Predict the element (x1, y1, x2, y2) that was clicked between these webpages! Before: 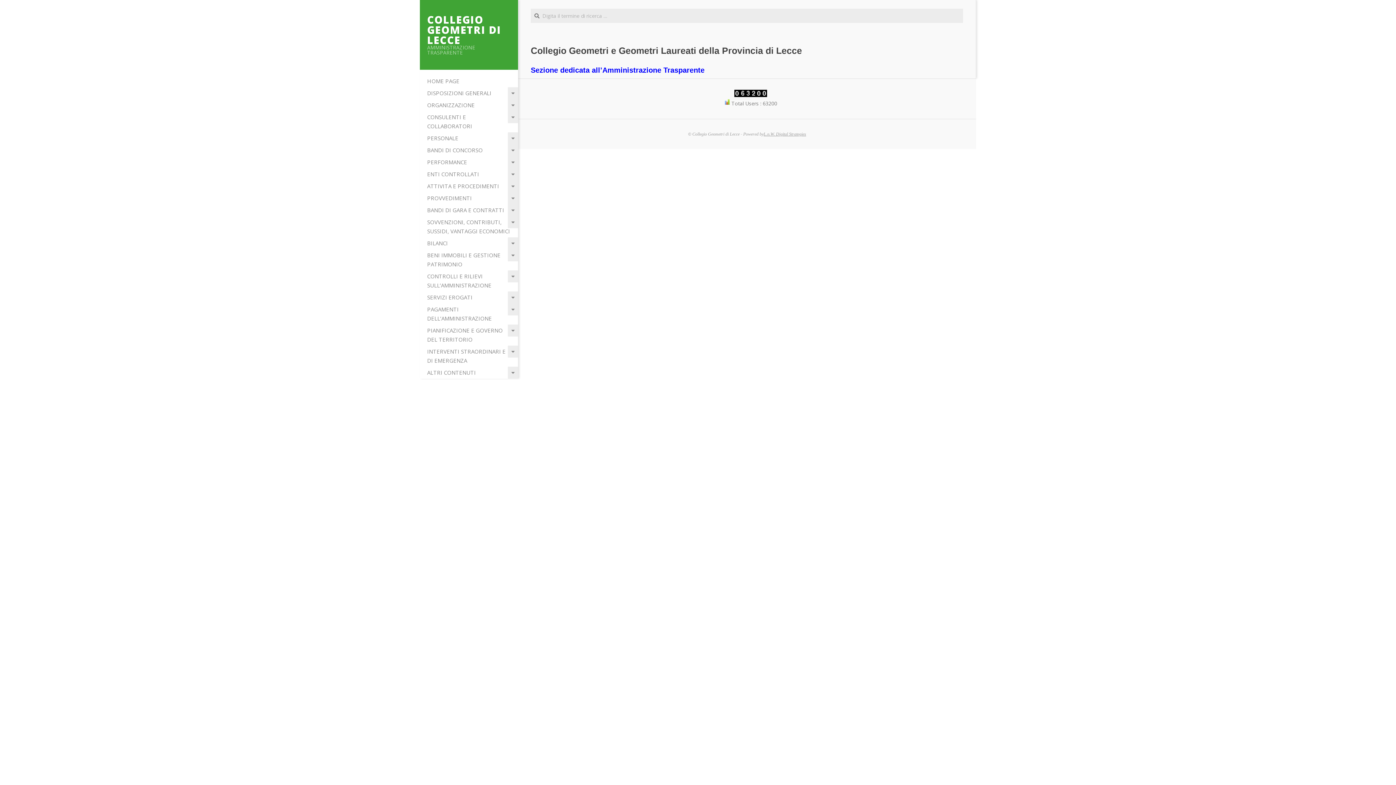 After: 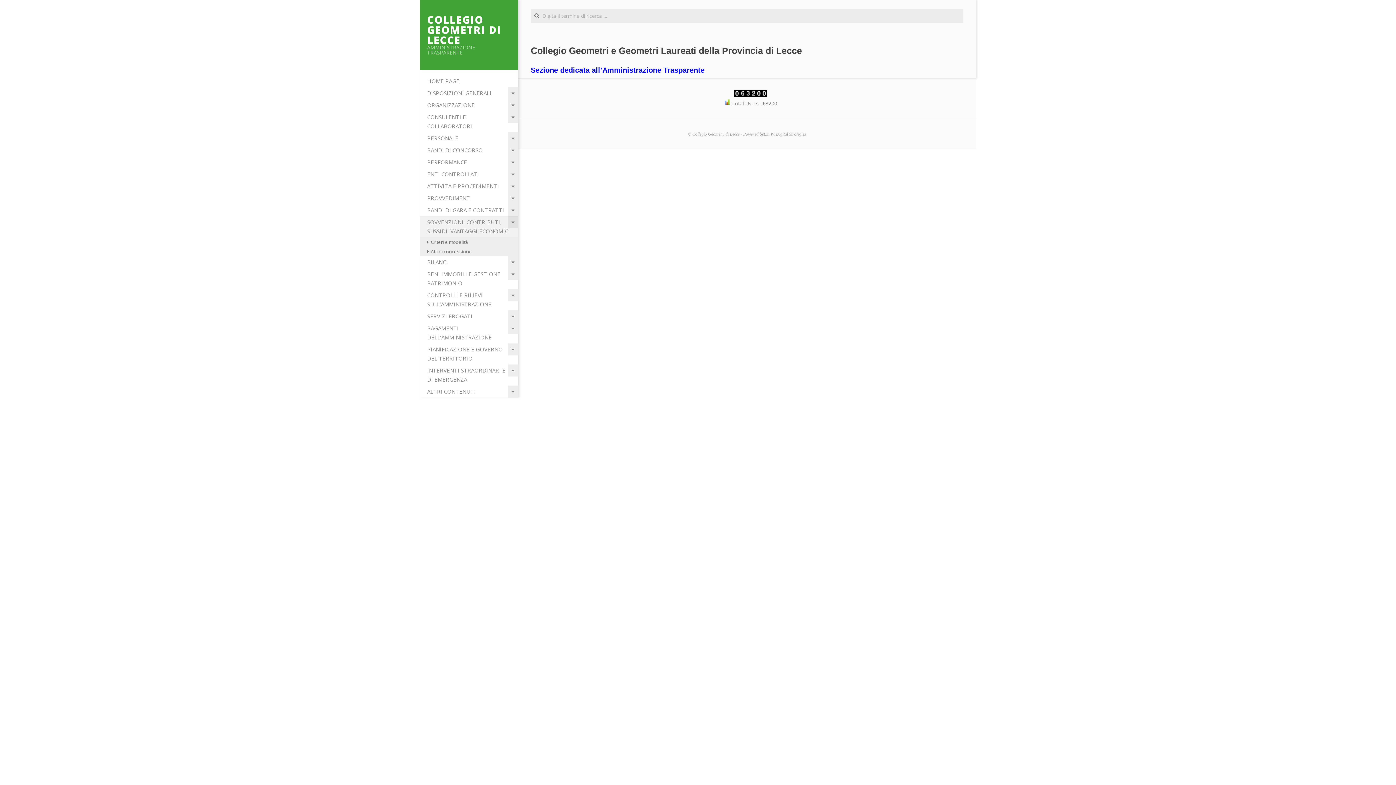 Action: label: SOVVENZIONI, CONTRIBUTI, SUSSIDI, VANTAGGI ECONOMICI bbox: (420, 216, 518, 237)